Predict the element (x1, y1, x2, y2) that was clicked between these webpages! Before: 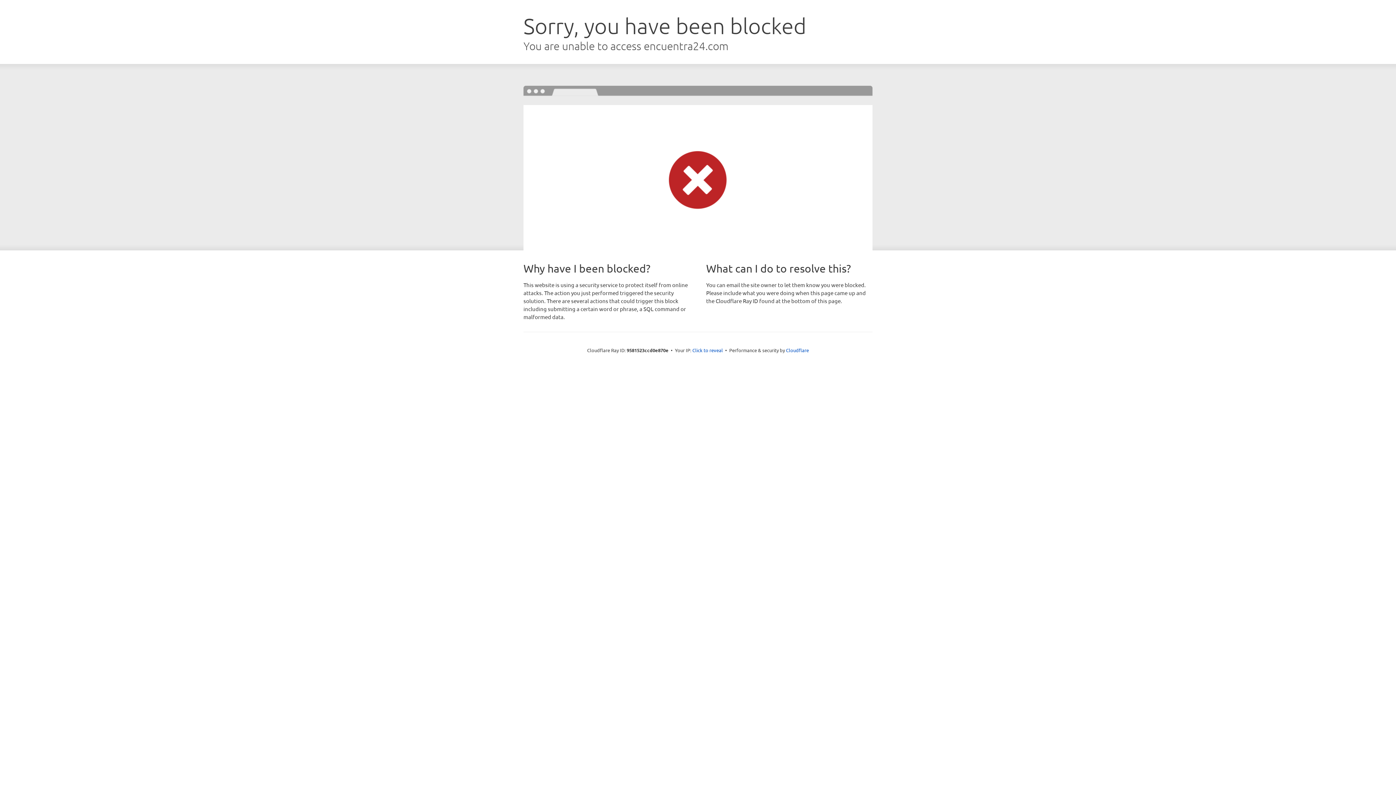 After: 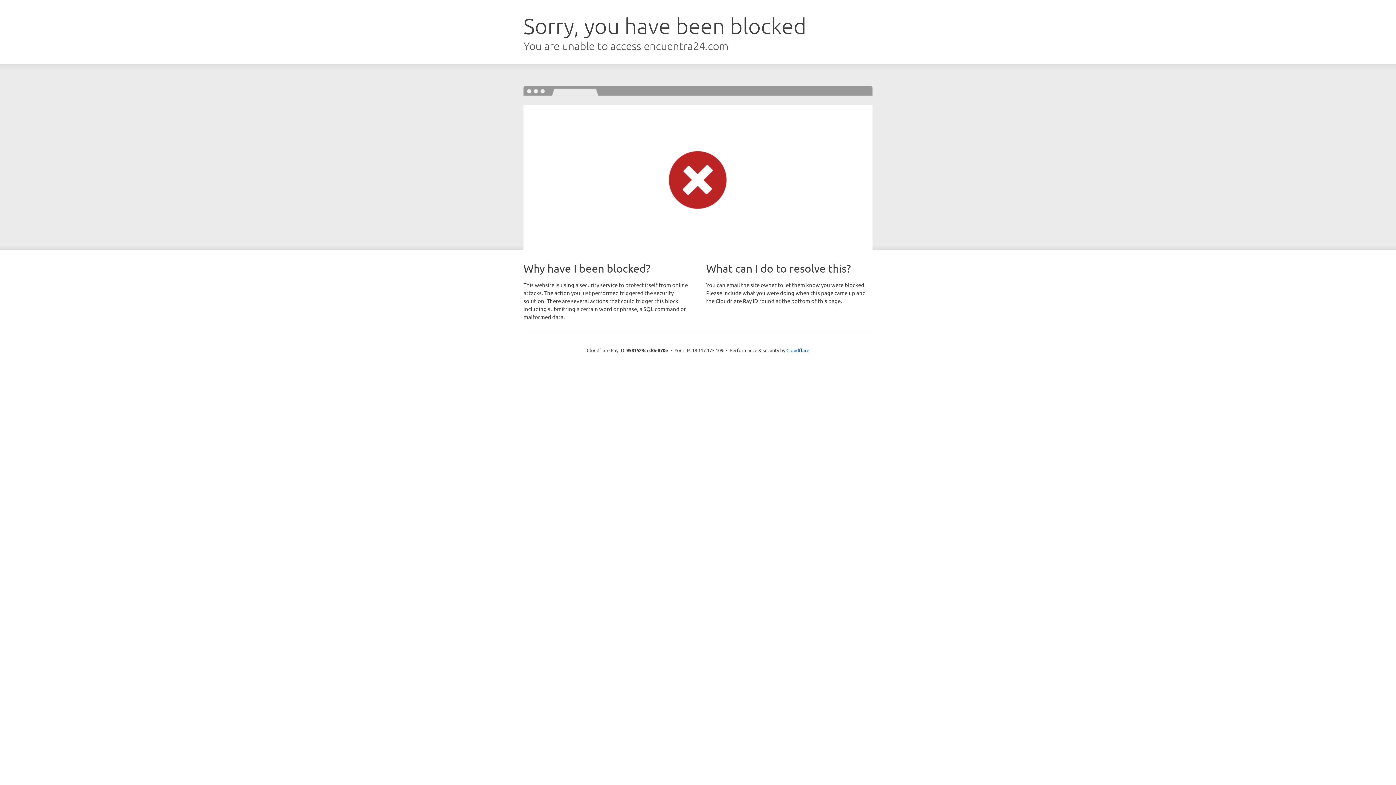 Action: label: Click to reveal bbox: (692, 346, 723, 353)